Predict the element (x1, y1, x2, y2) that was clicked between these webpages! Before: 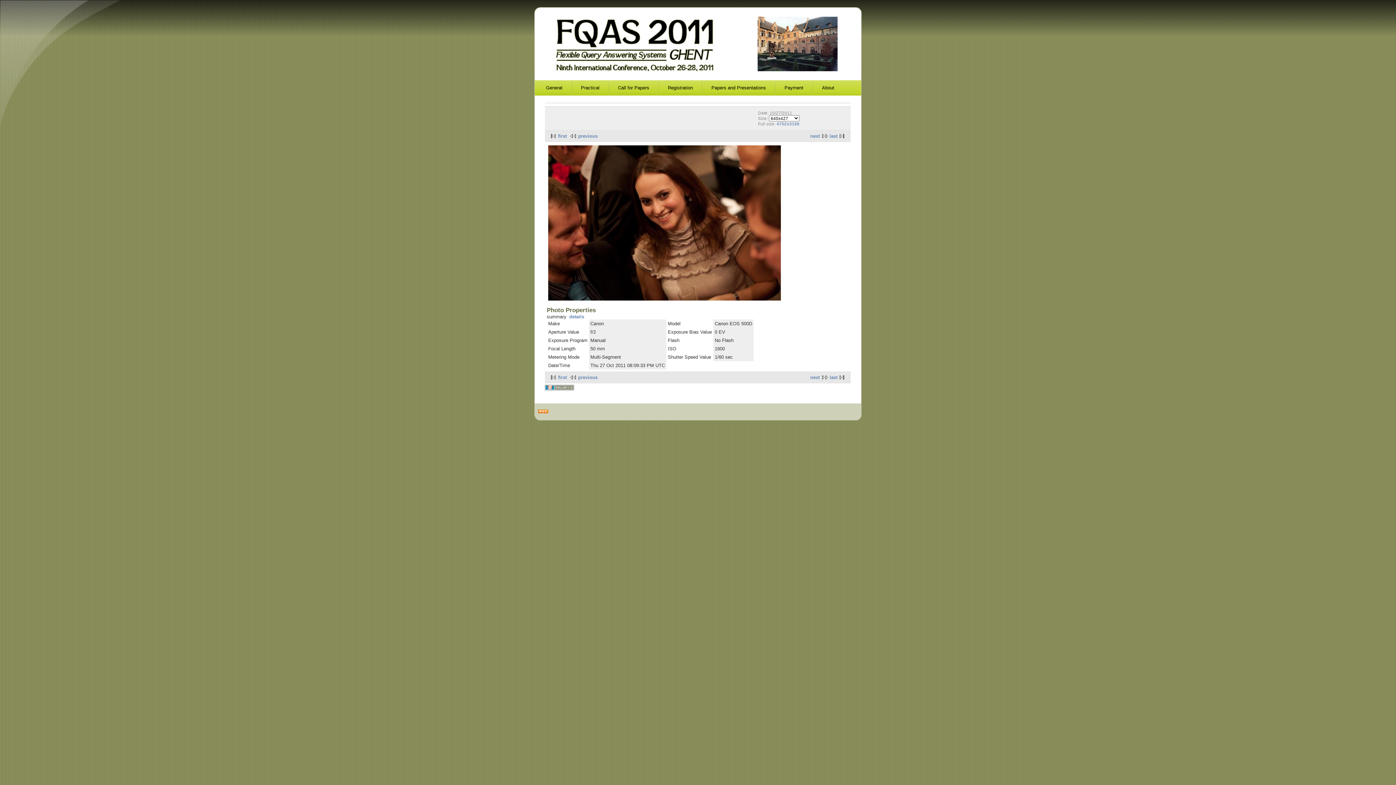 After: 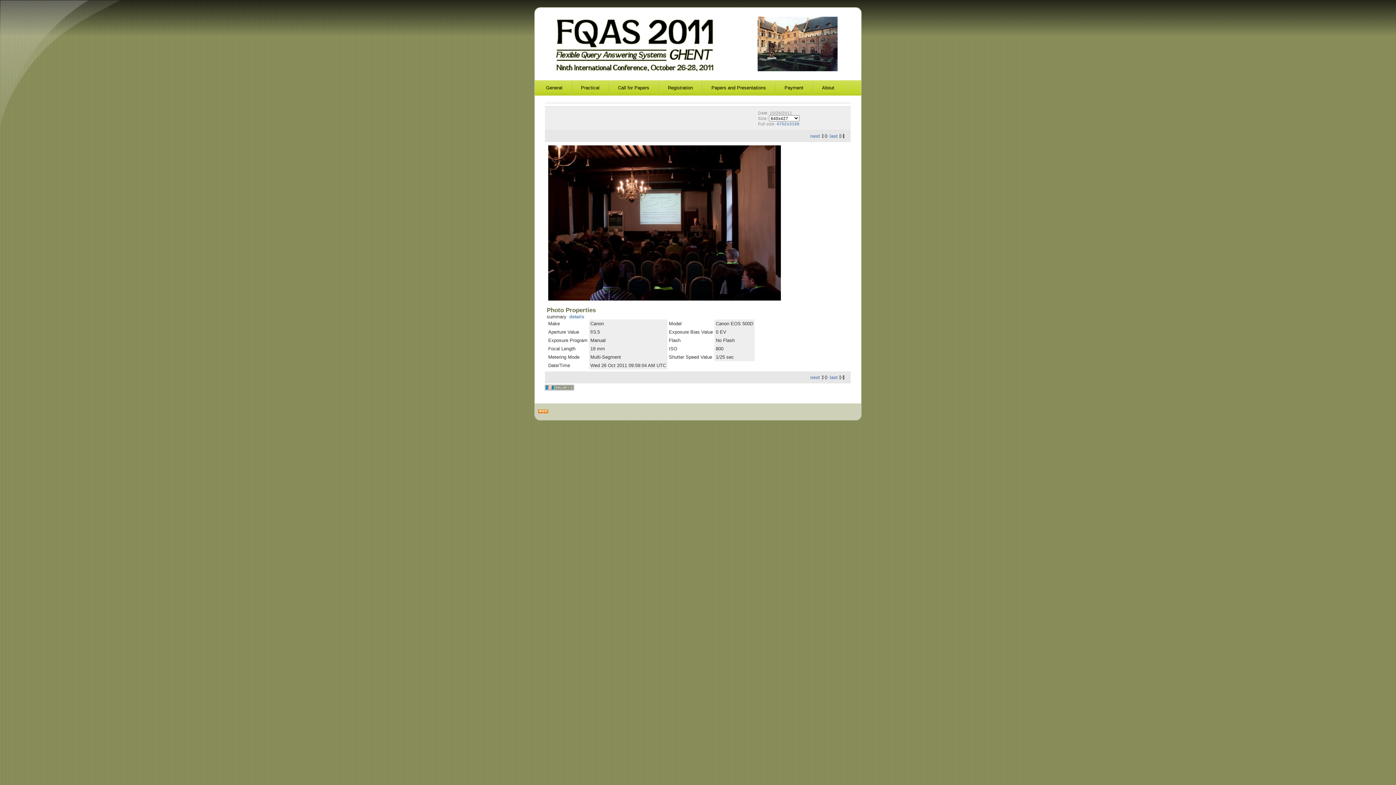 Action: bbox: (548, 374, 566, 380) label: first